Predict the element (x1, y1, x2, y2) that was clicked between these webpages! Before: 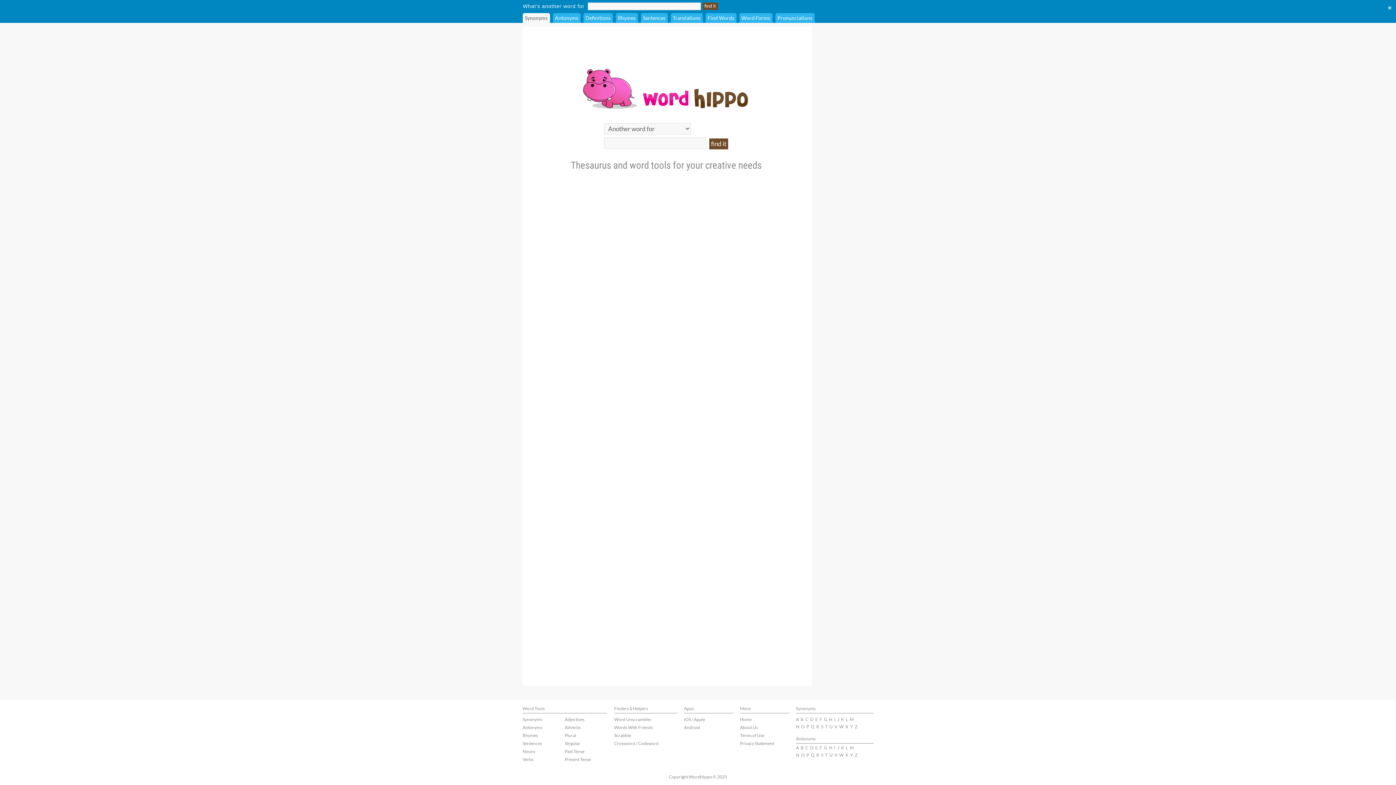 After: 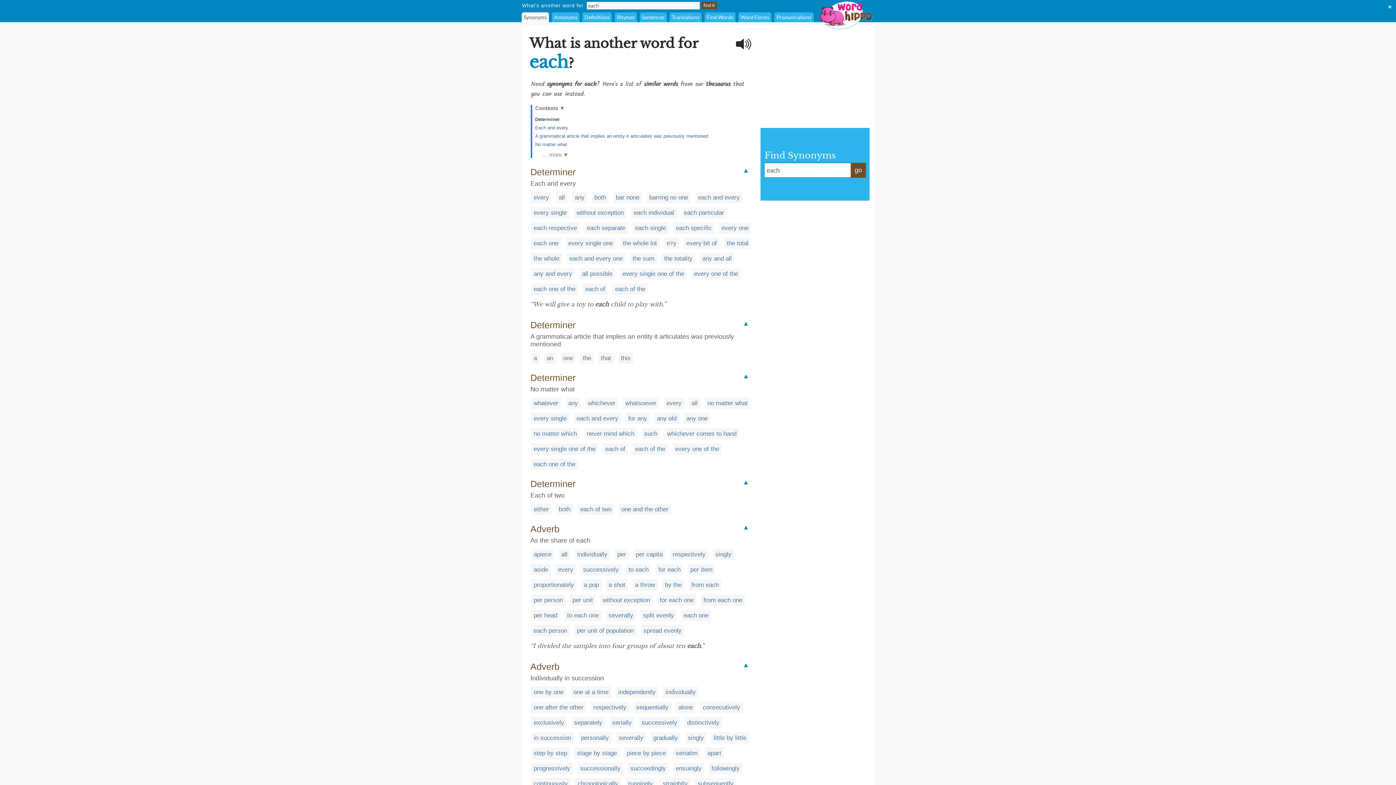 Action: bbox: (815, 717, 818, 722) label: E